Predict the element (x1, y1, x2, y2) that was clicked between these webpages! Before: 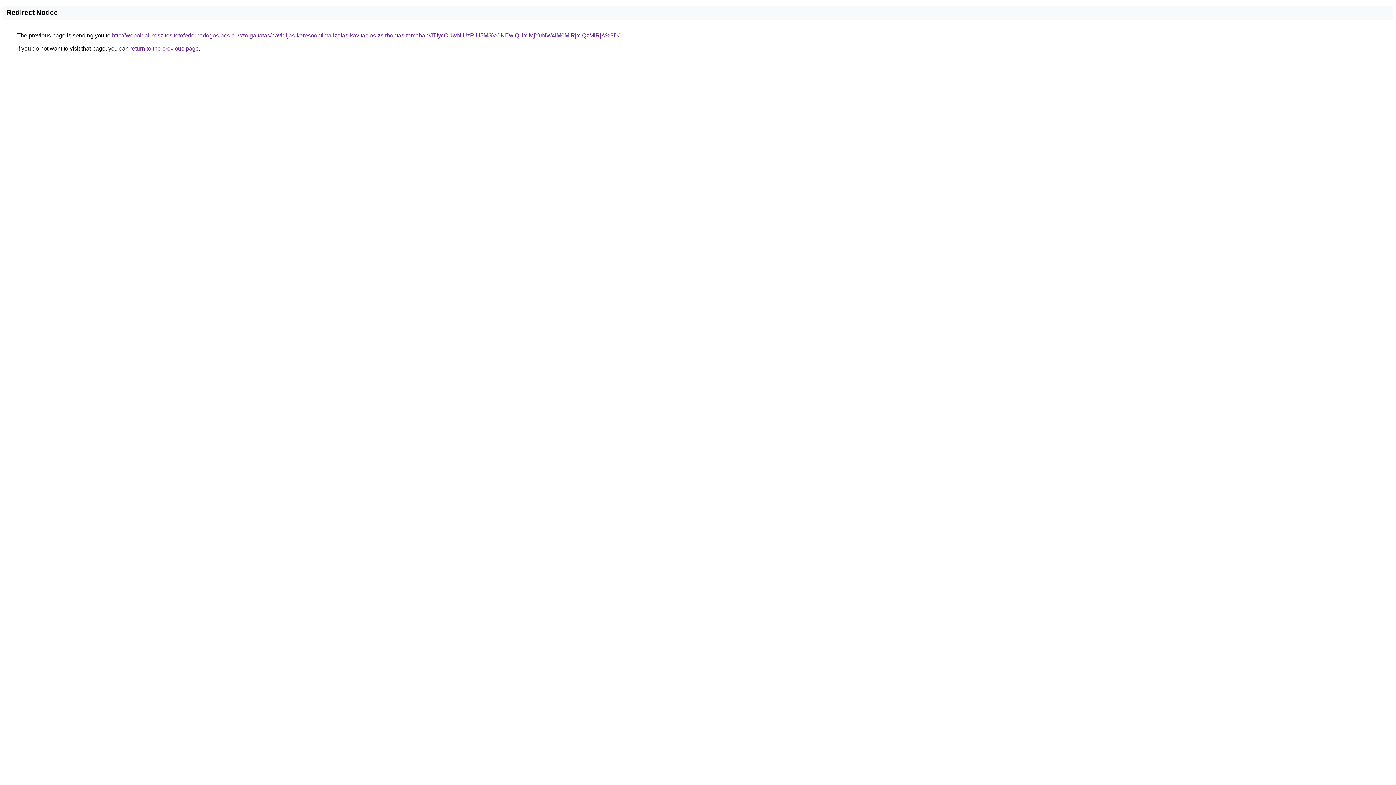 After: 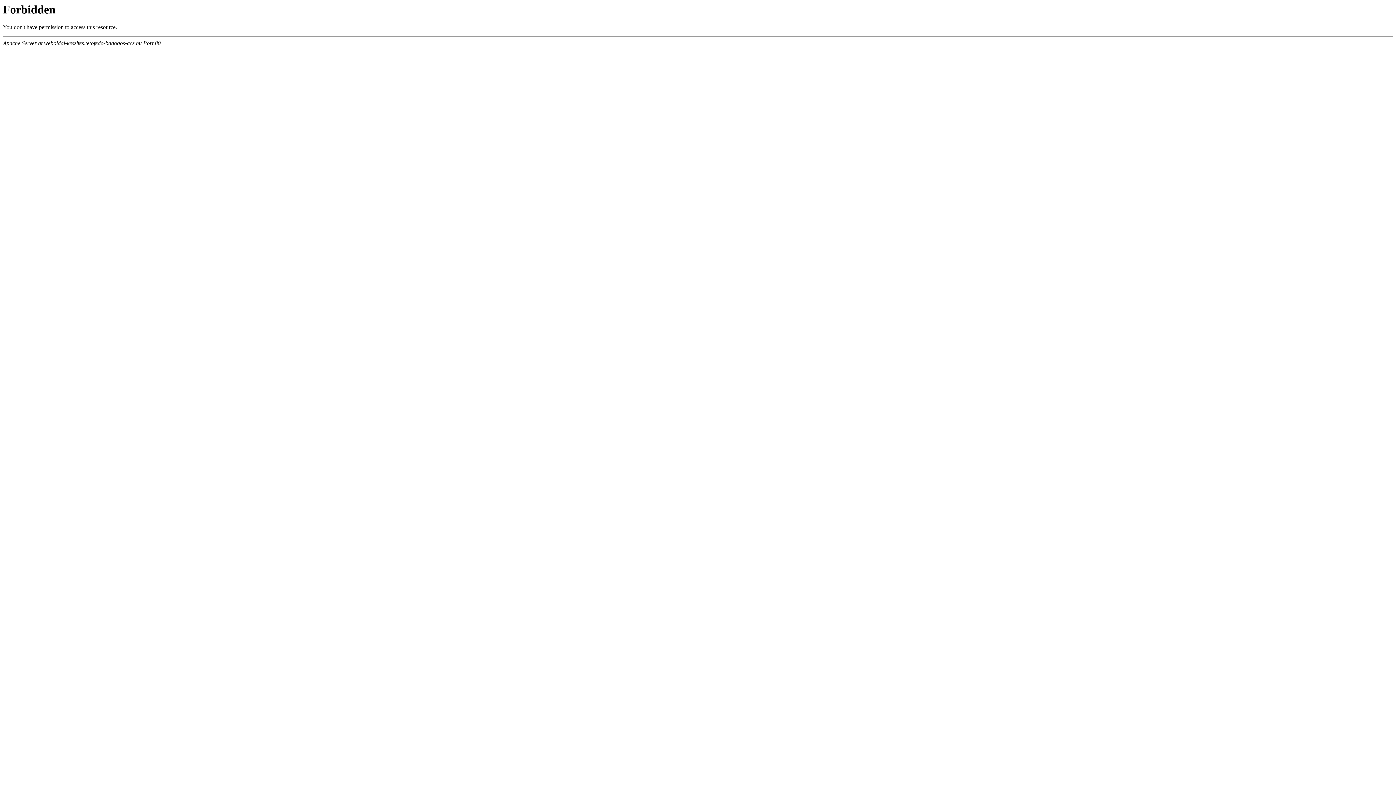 Action: bbox: (112, 32, 619, 38) label: http://weboldal-keszites.tetofedo-badogos-acs.hu/szolgaltatas/havidijas-keresooptimalizalas-kavitacios-zsirbontas-temaban/JTIycCUwNiUzRiU5MSVCNEwlQUYlMjYuNW4lM0MlRjYlQzMlRjA%3D/